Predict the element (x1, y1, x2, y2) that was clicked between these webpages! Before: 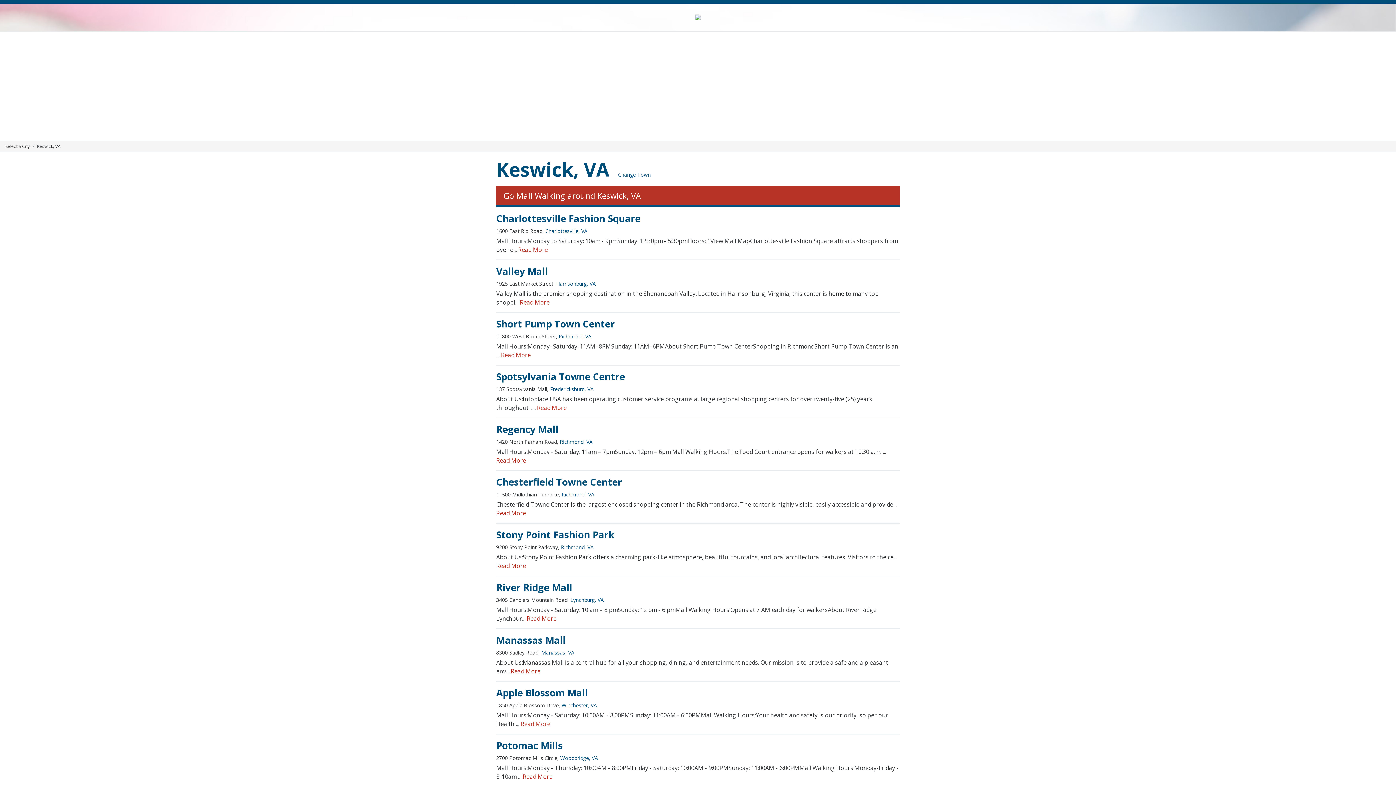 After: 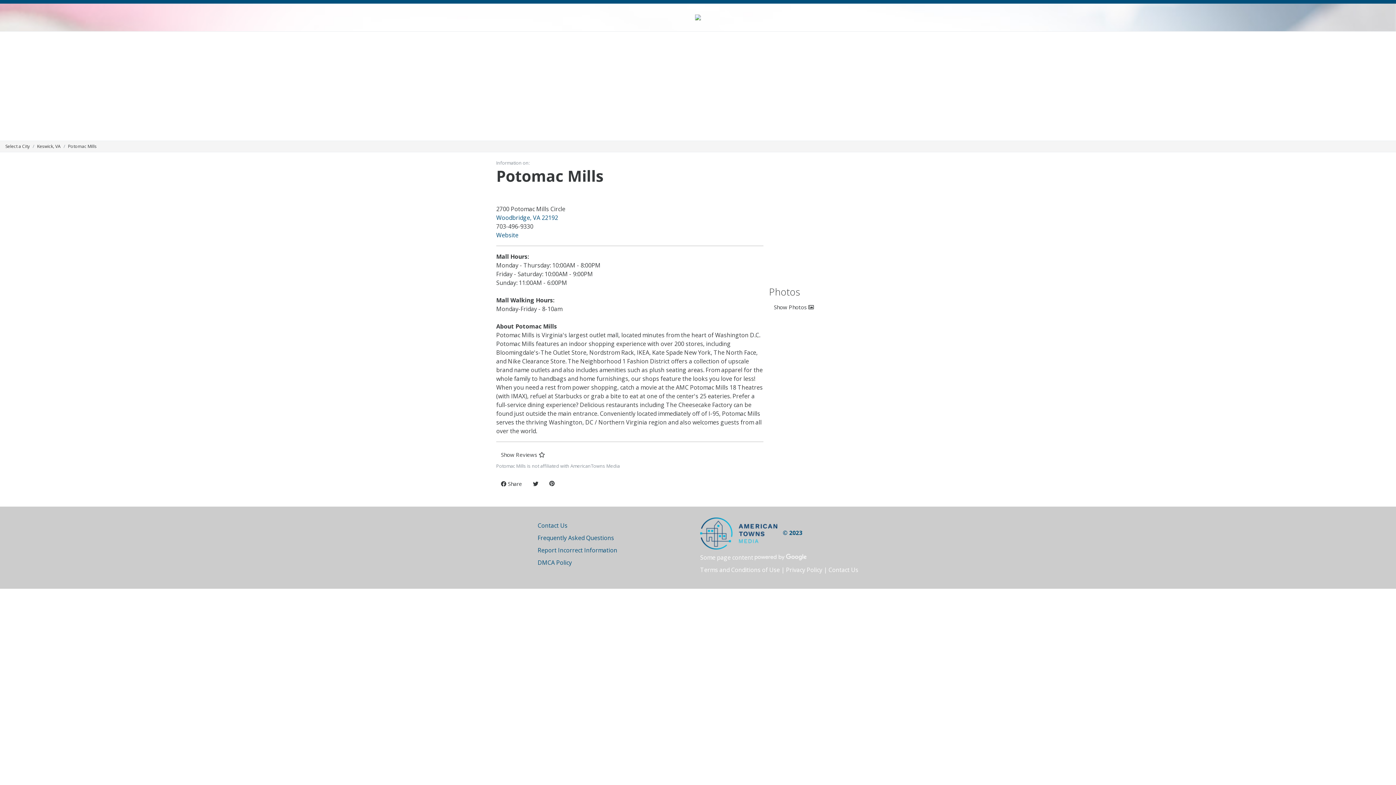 Action: label: Read More bbox: (522, 773, 552, 781)